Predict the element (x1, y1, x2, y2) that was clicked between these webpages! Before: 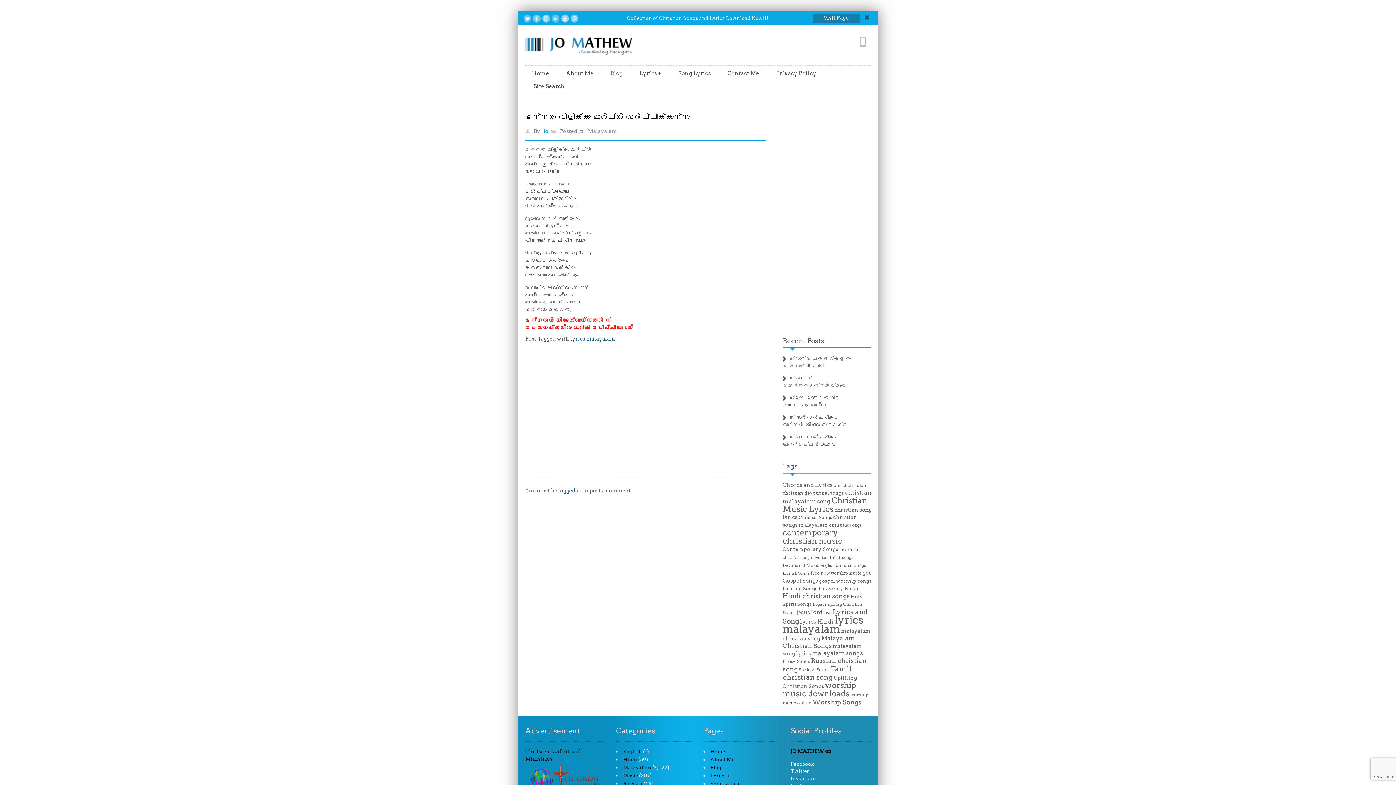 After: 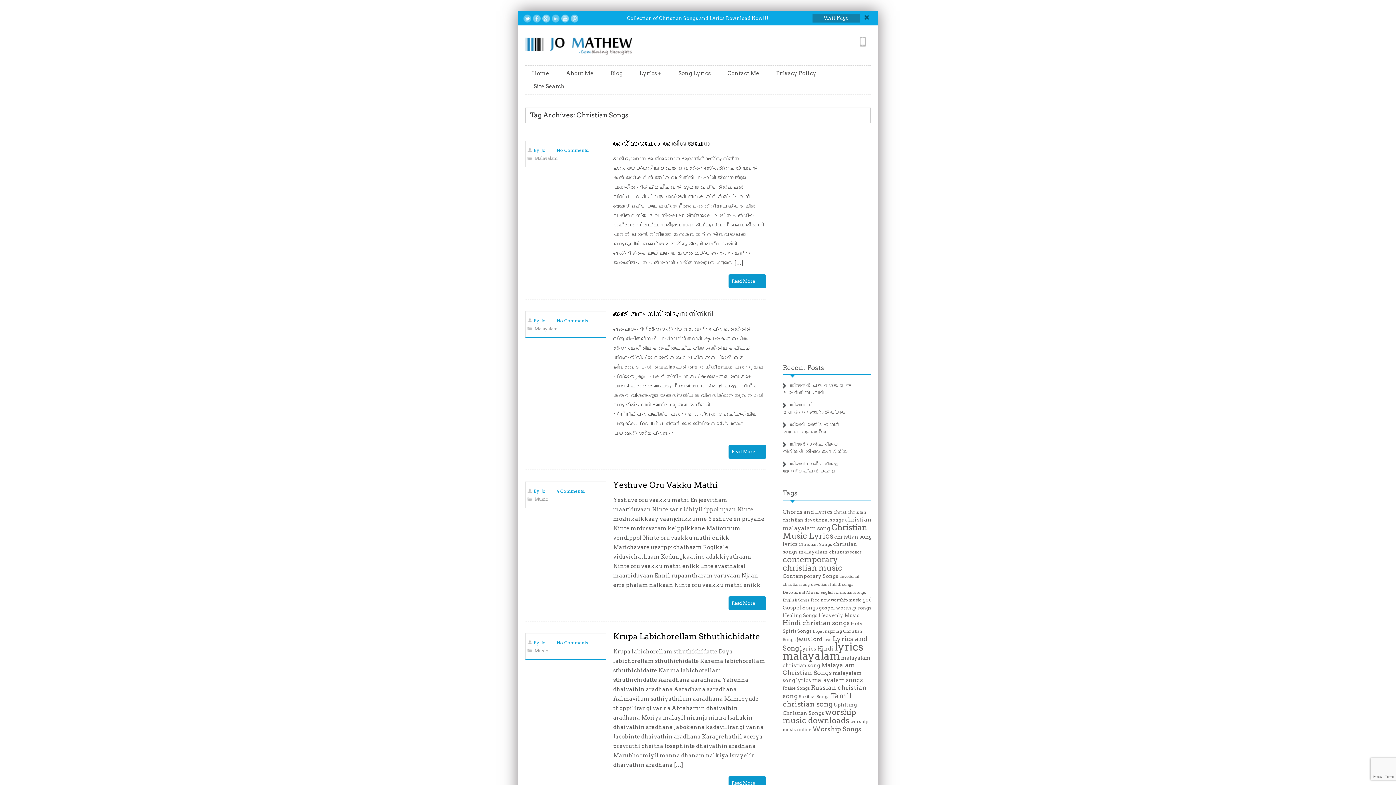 Action: label: Christian Songs (7 items) bbox: (798, 515, 832, 520)